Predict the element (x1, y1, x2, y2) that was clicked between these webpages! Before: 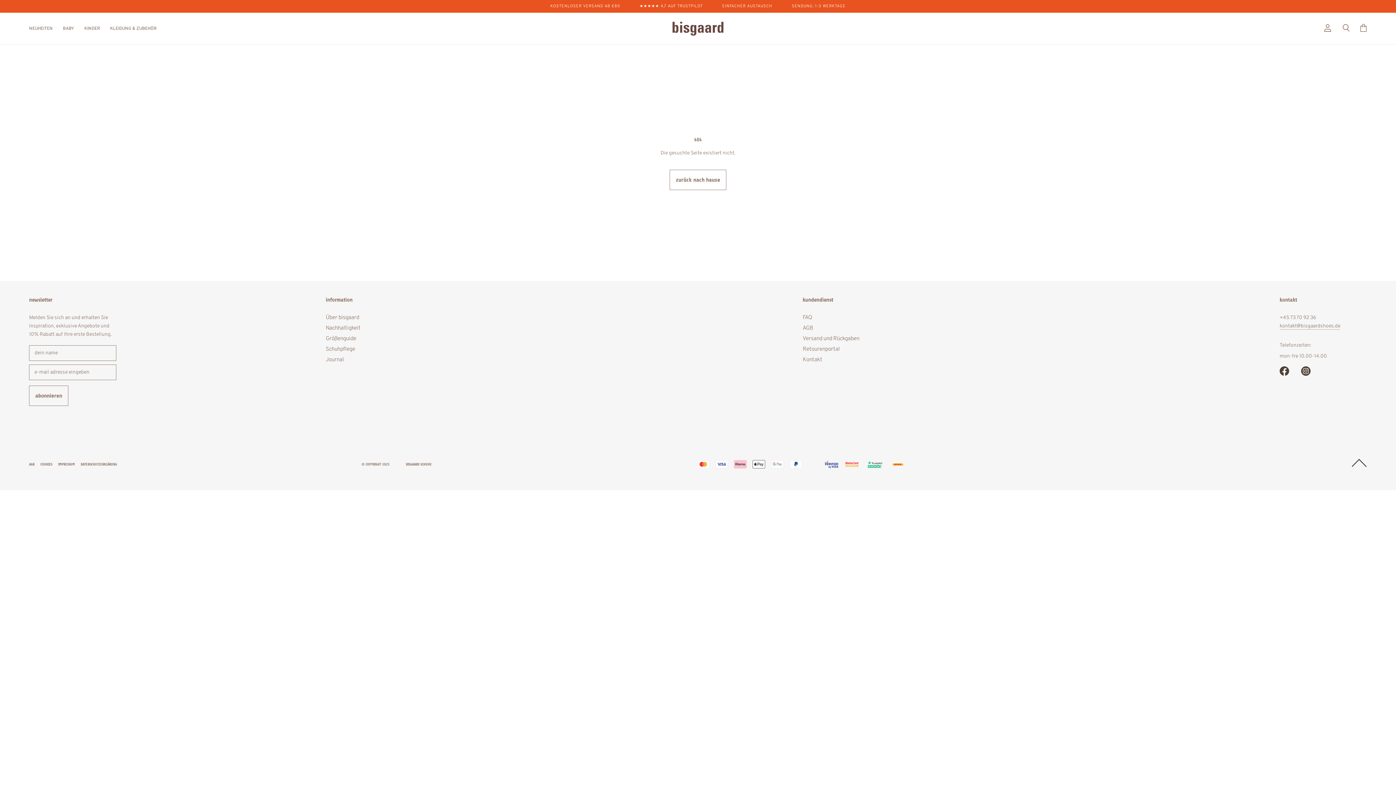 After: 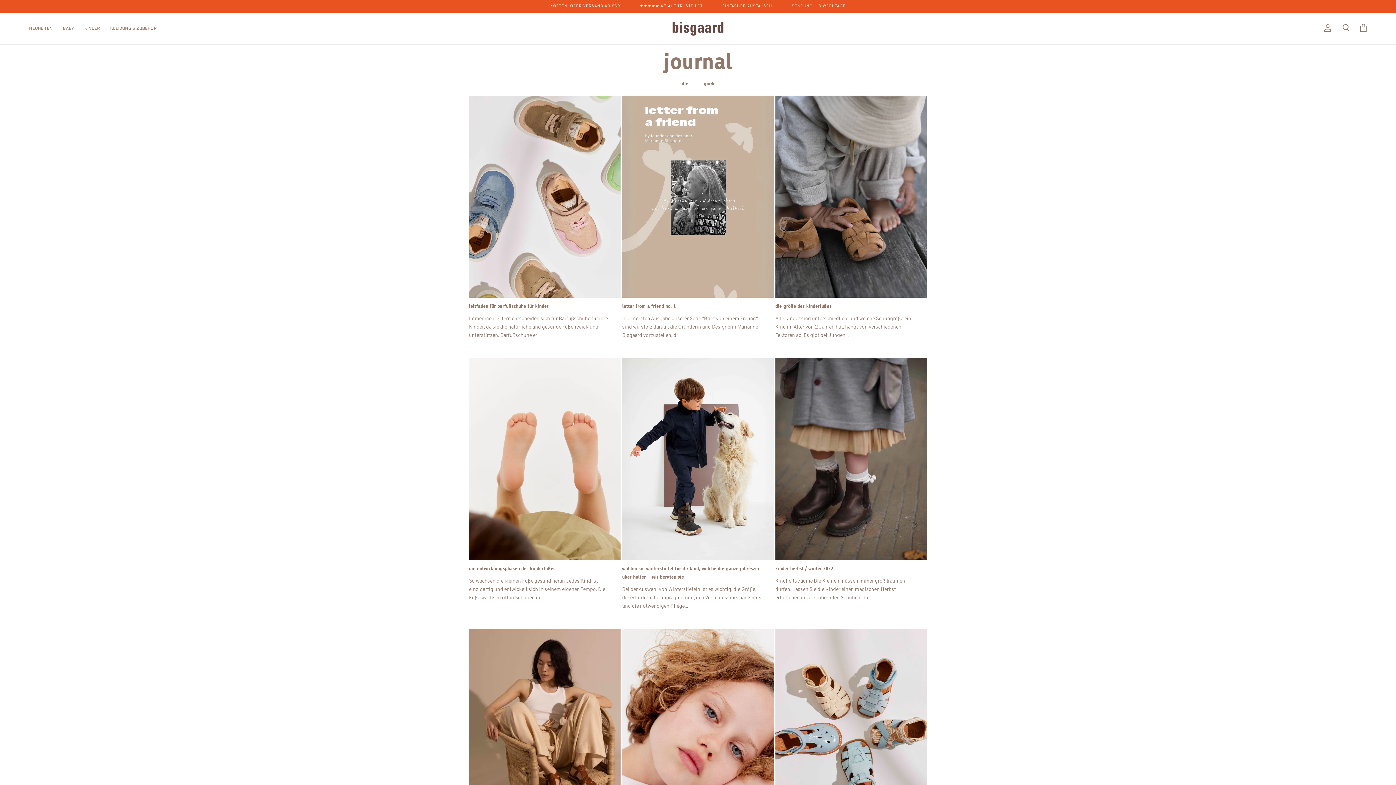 Action: bbox: (325, 355, 593, 364) label: Journal